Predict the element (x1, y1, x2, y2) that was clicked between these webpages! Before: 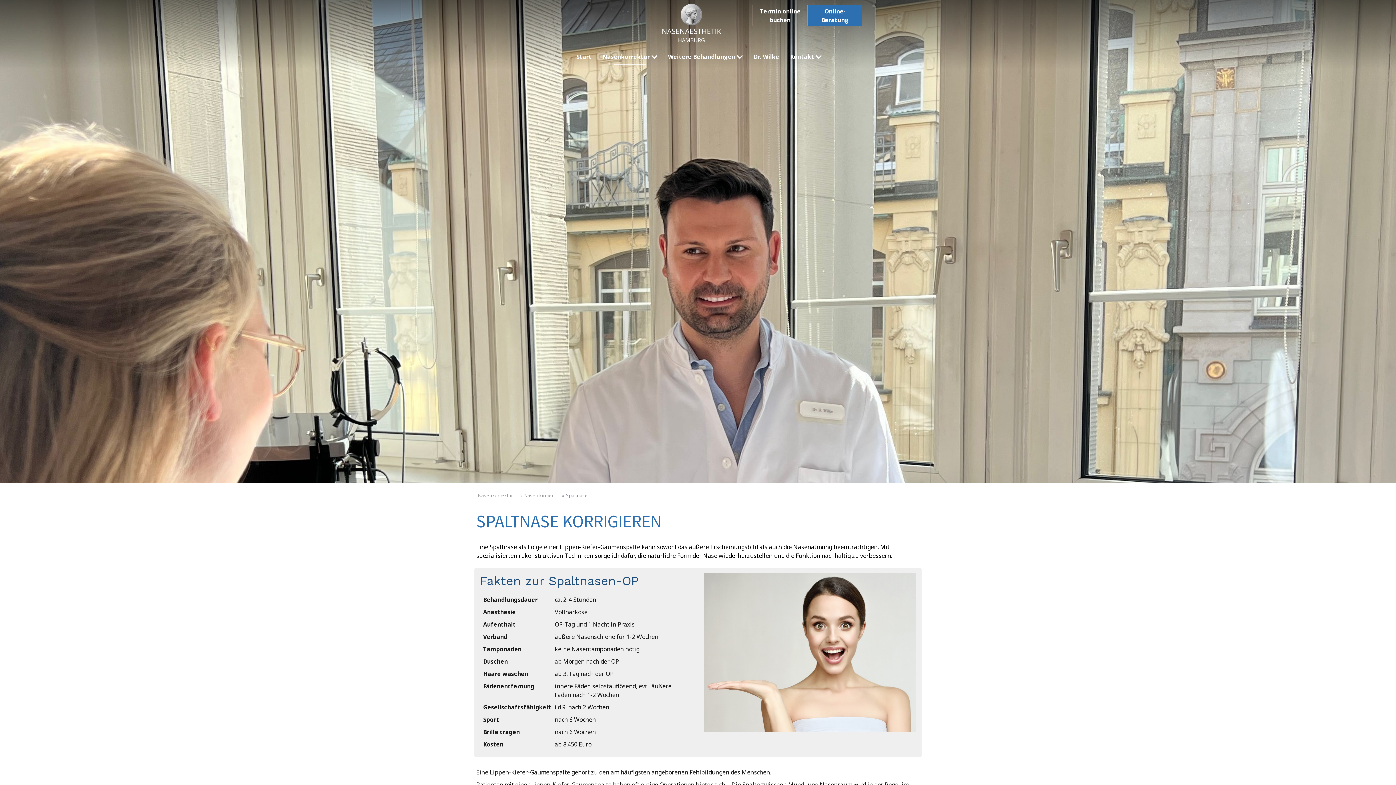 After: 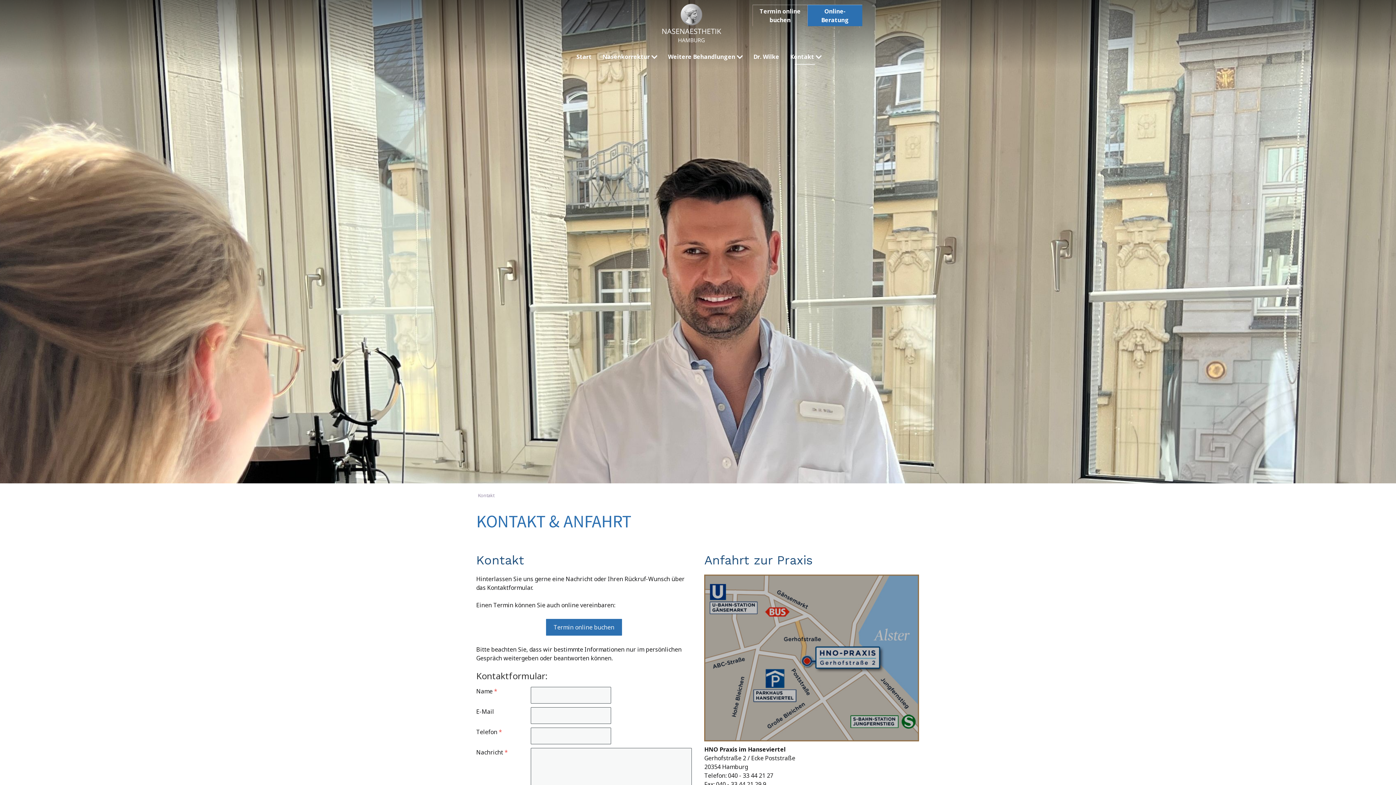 Action: bbox: (786, 49, 825, 64) label: Kontakt